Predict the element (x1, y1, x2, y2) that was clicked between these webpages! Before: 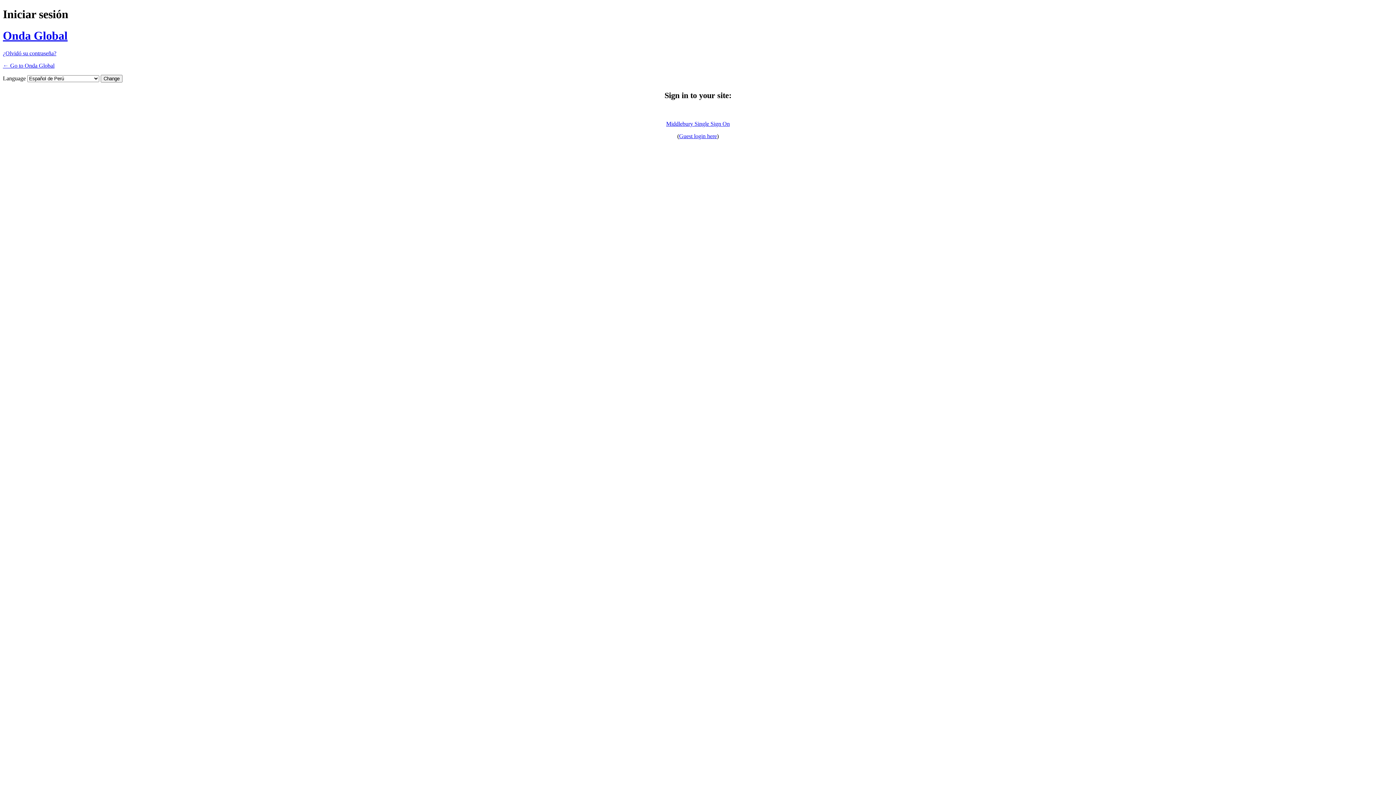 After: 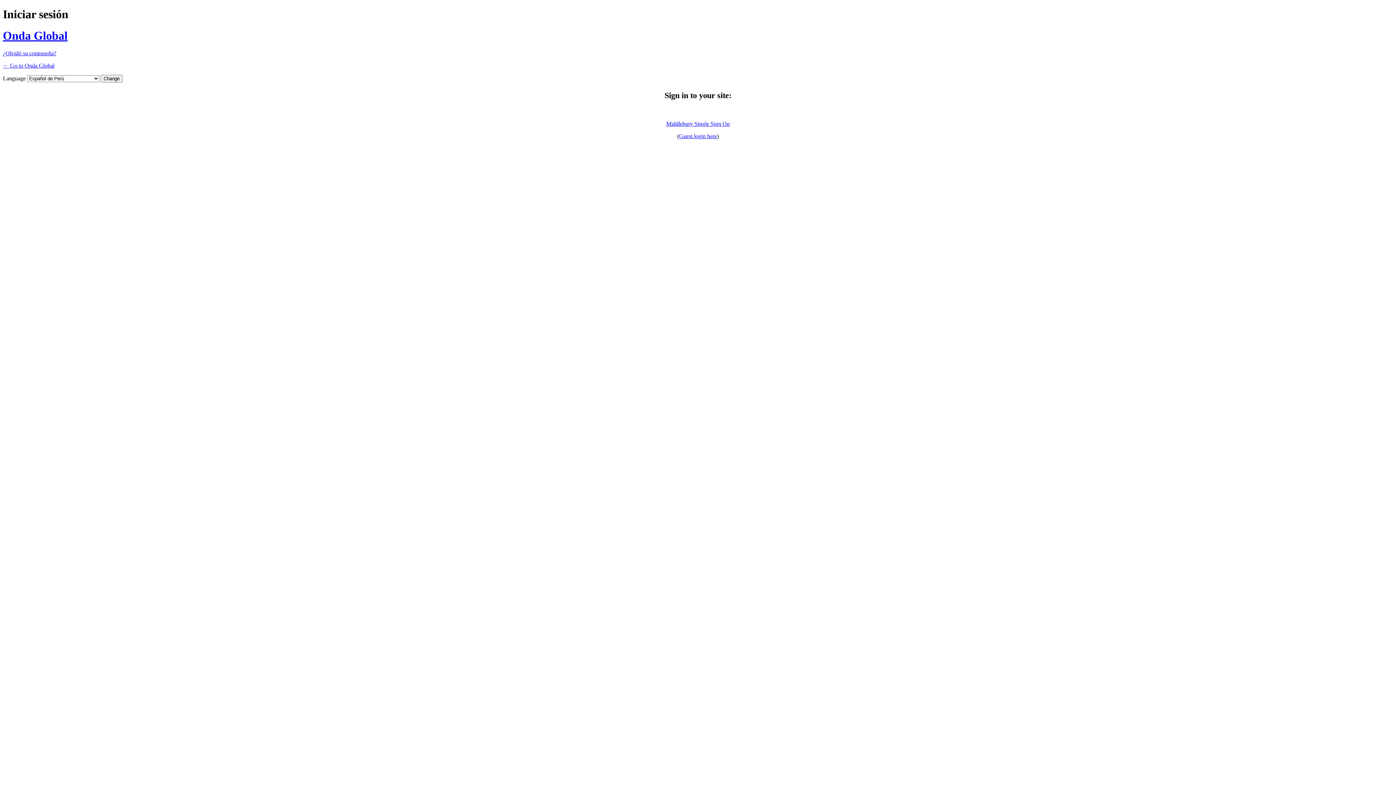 Action: label: Guest login here bbox: (679, 133, 717, 139)